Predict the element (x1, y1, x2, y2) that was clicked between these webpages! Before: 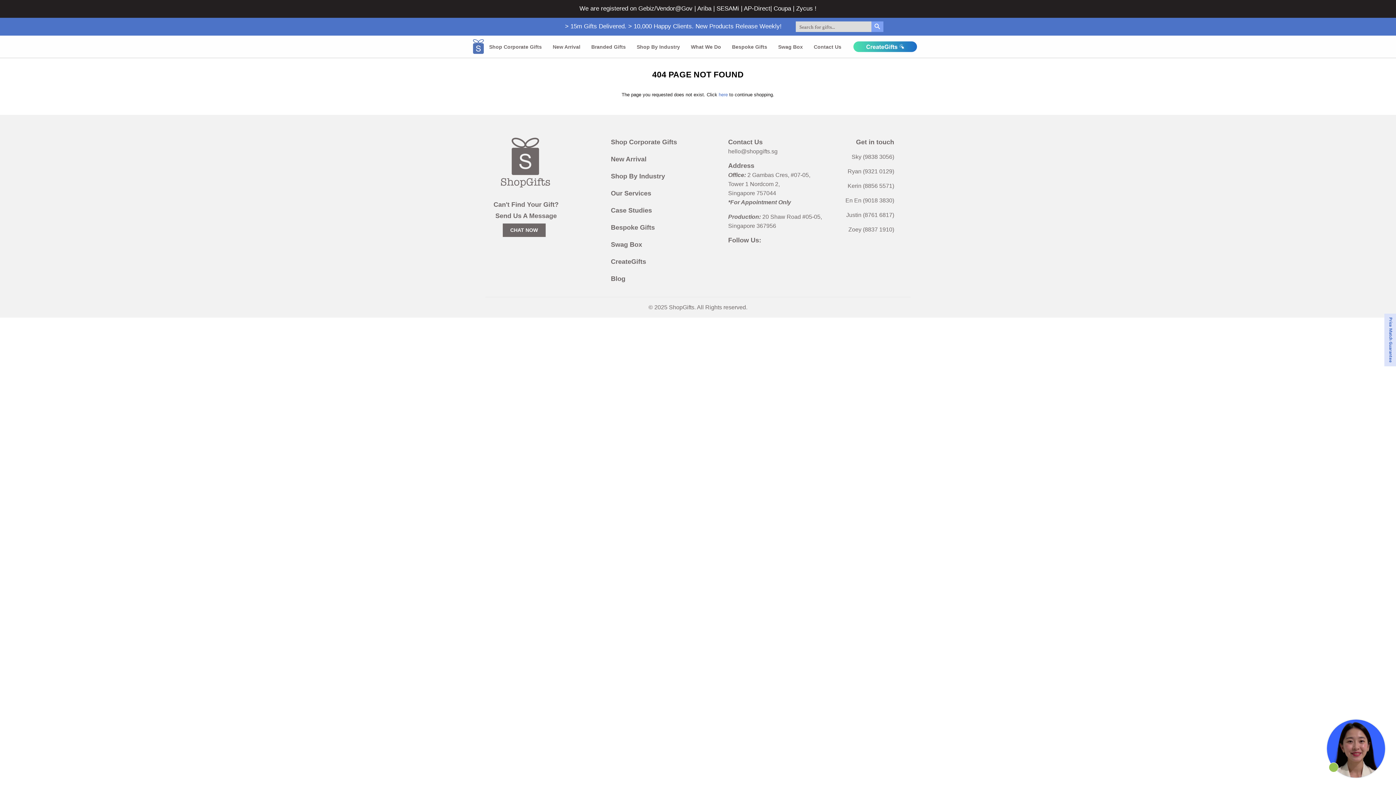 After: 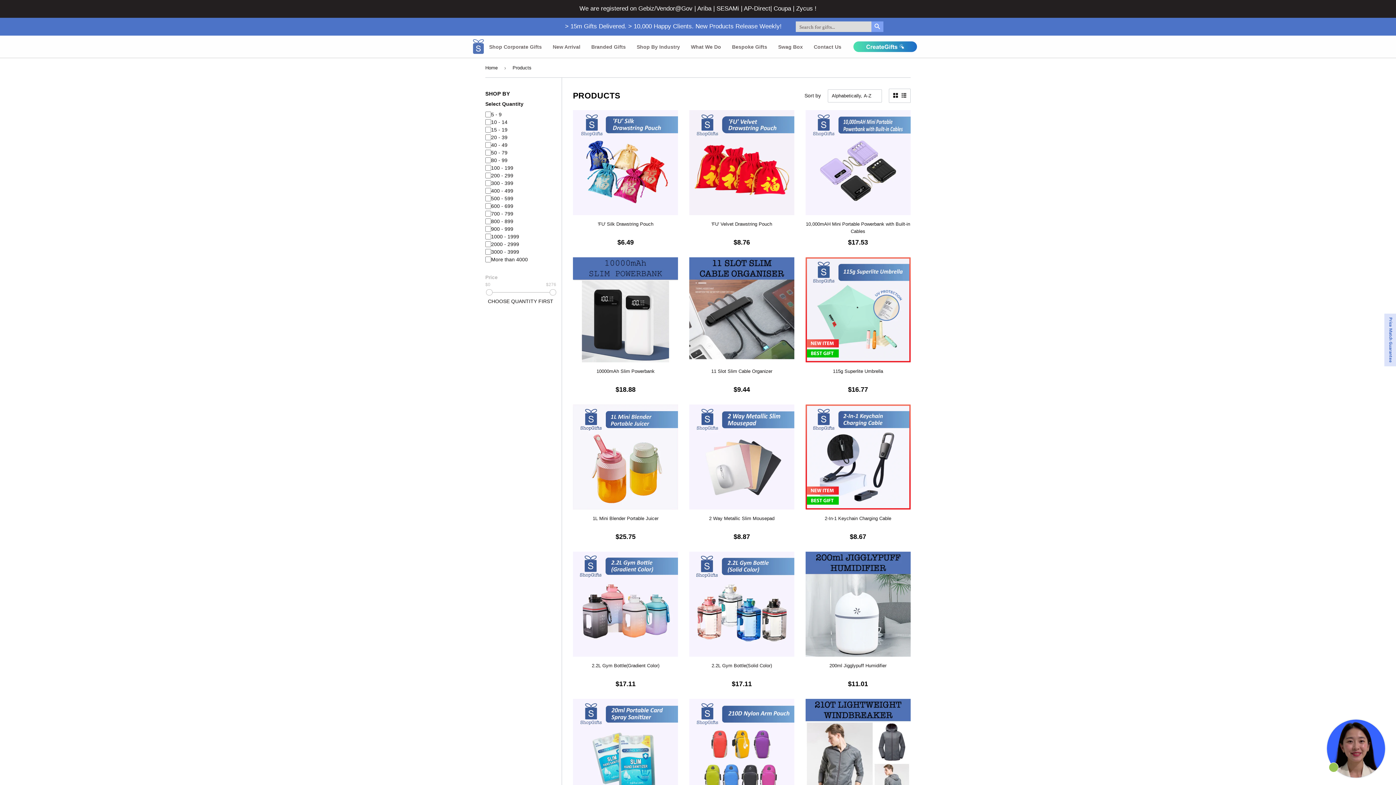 Action: label: here bbox: (718, 92, 727, 97)